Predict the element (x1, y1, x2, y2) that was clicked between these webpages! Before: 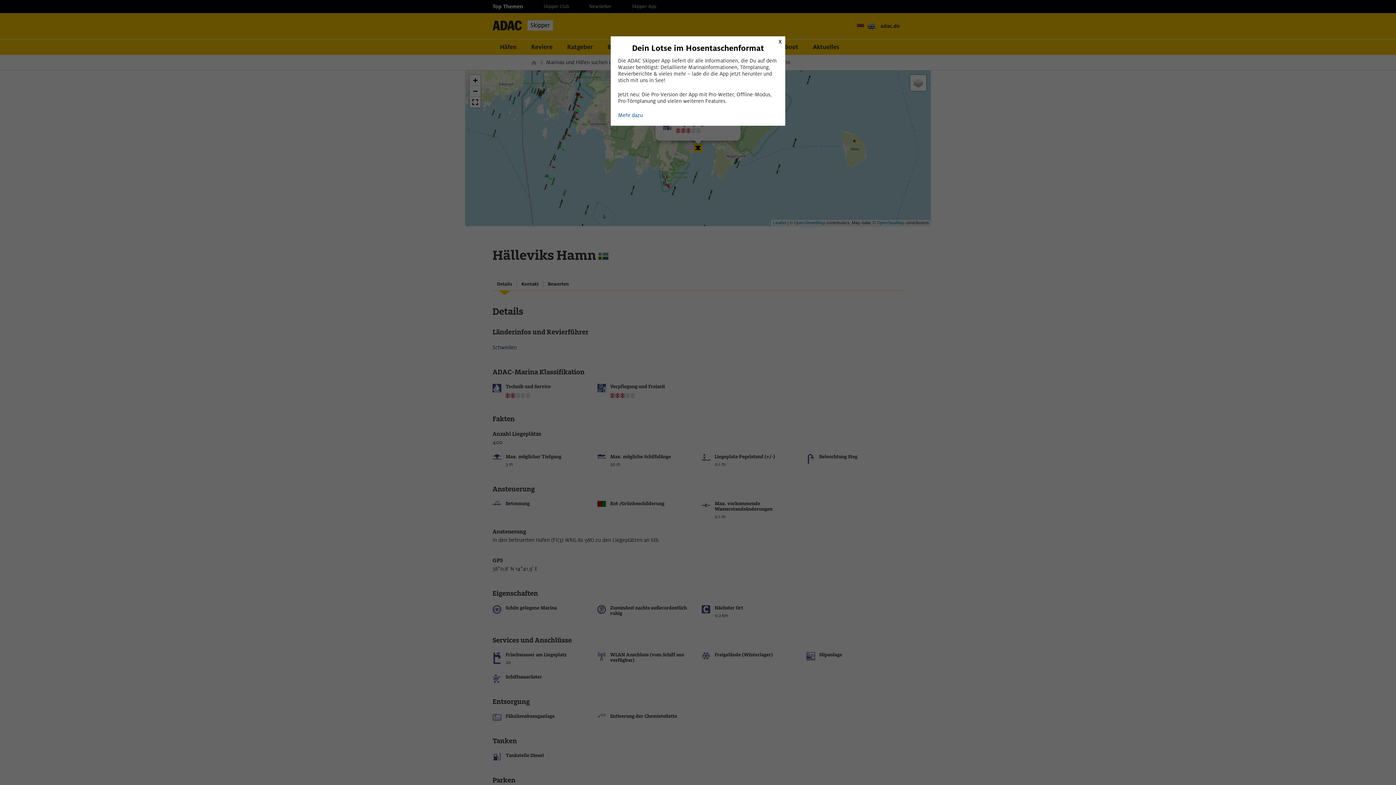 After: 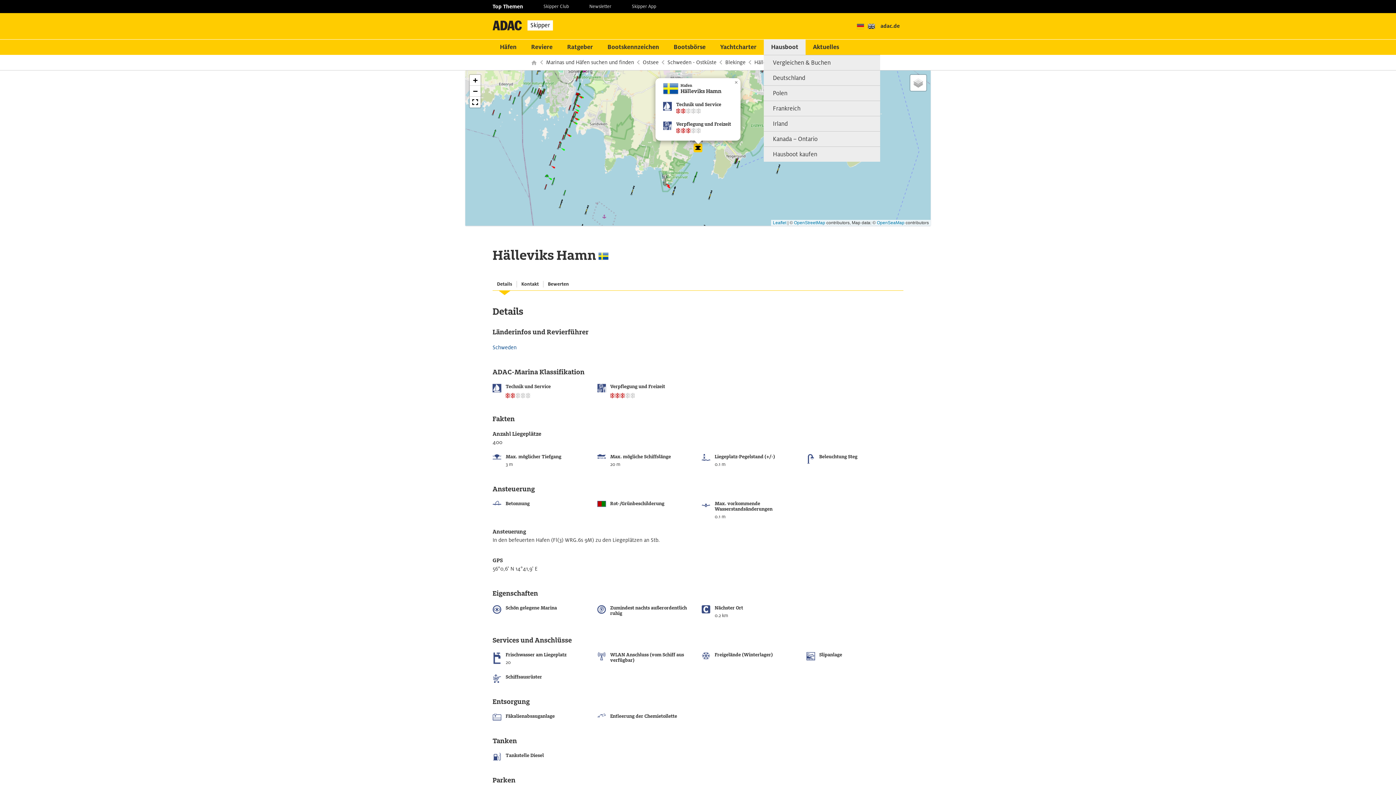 Action: label: Schließen bbox: (775, 36, 785, 46)